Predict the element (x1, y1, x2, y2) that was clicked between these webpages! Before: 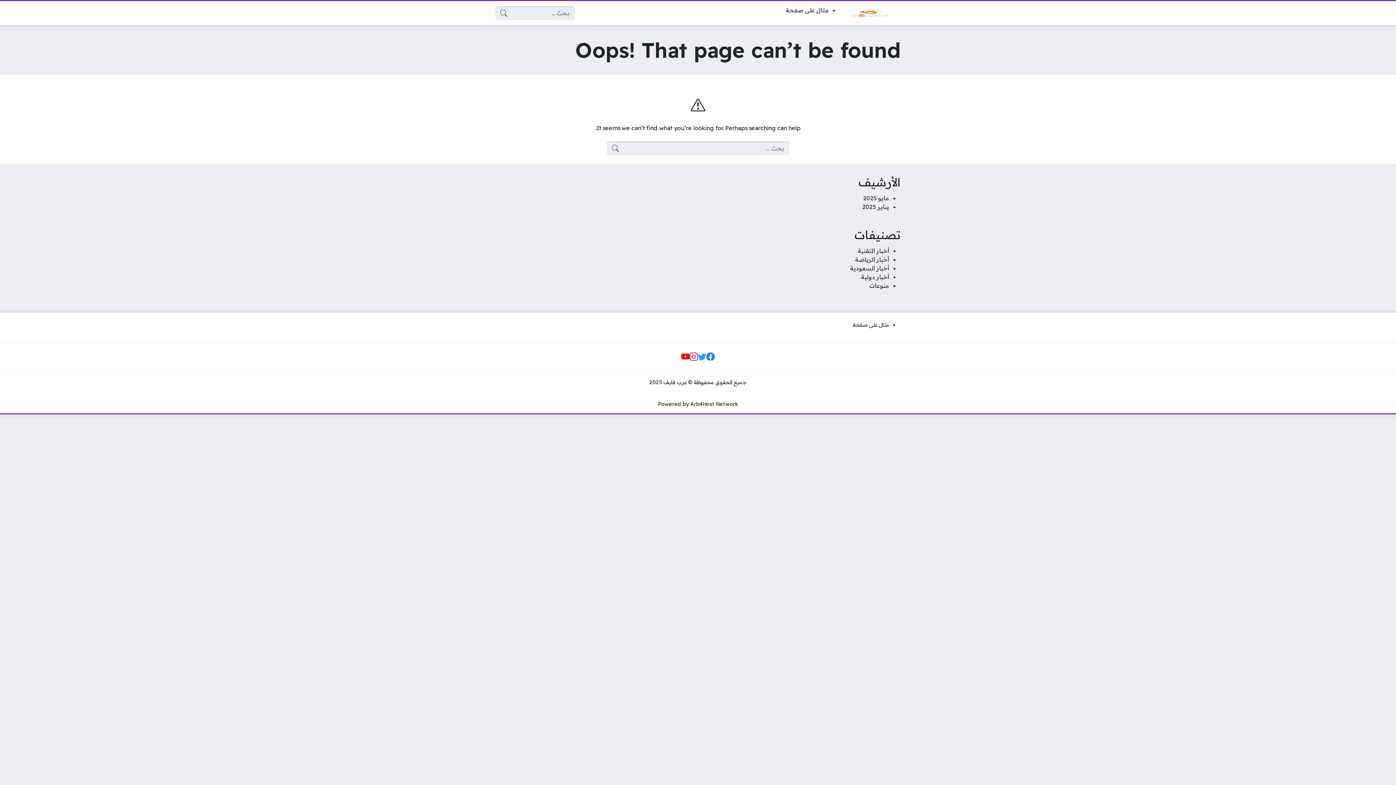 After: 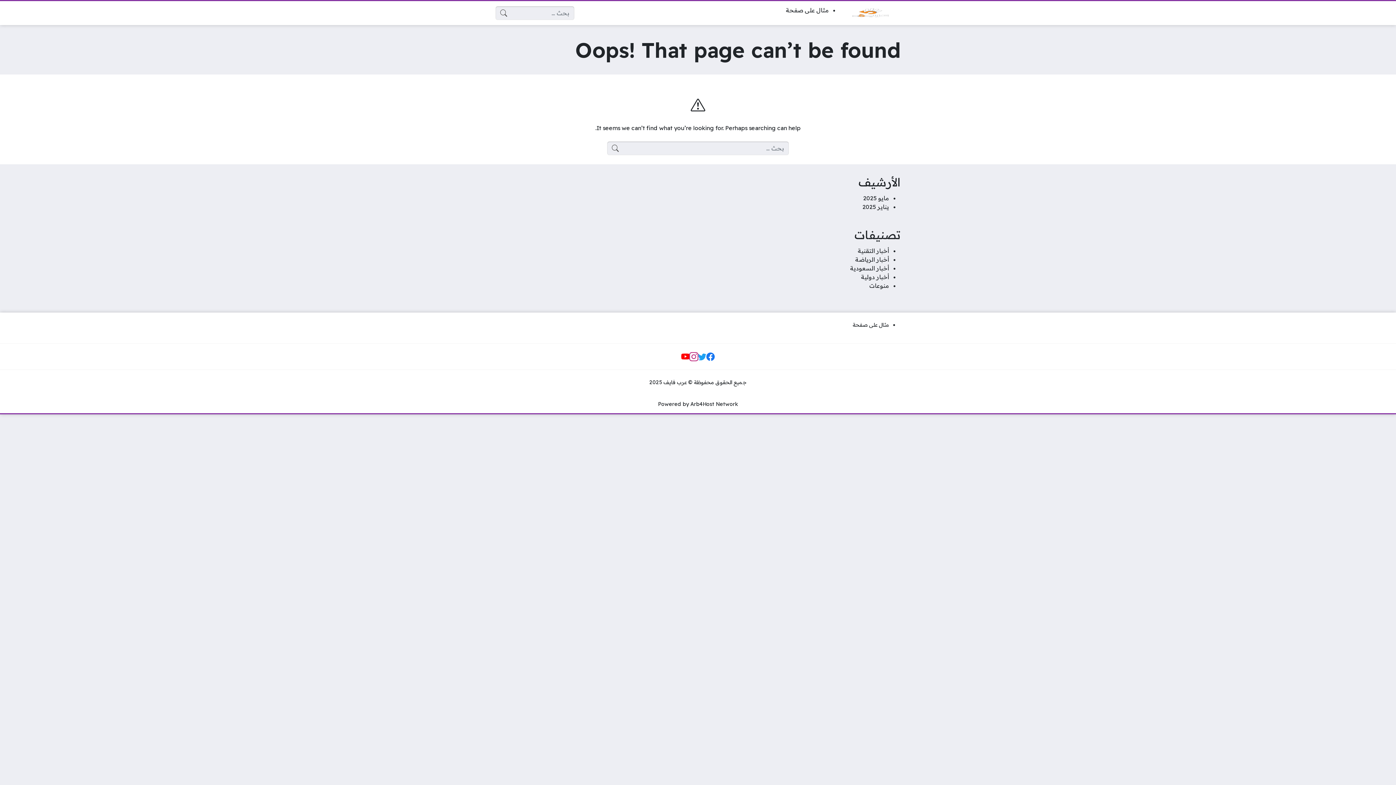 Action: bbox: (688, 351, 699, 362)